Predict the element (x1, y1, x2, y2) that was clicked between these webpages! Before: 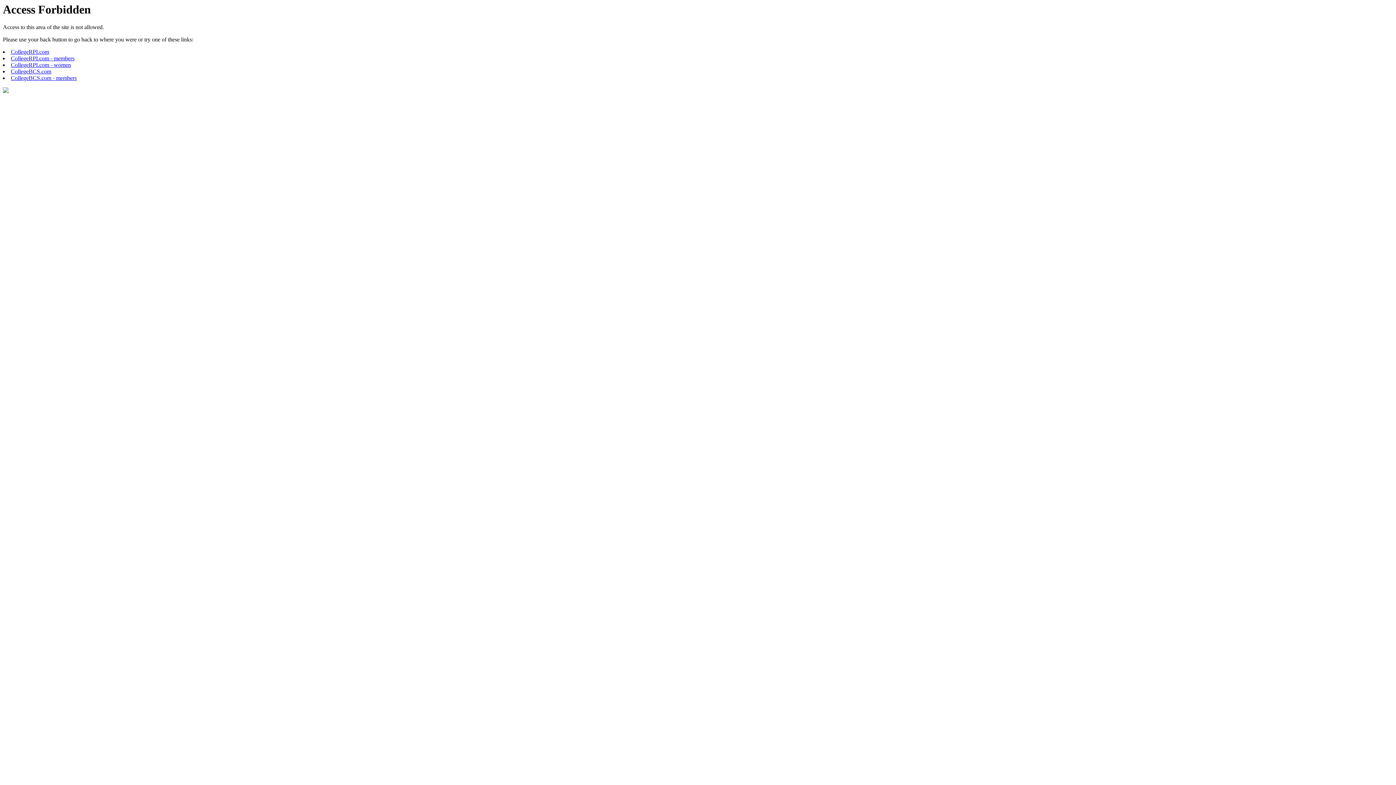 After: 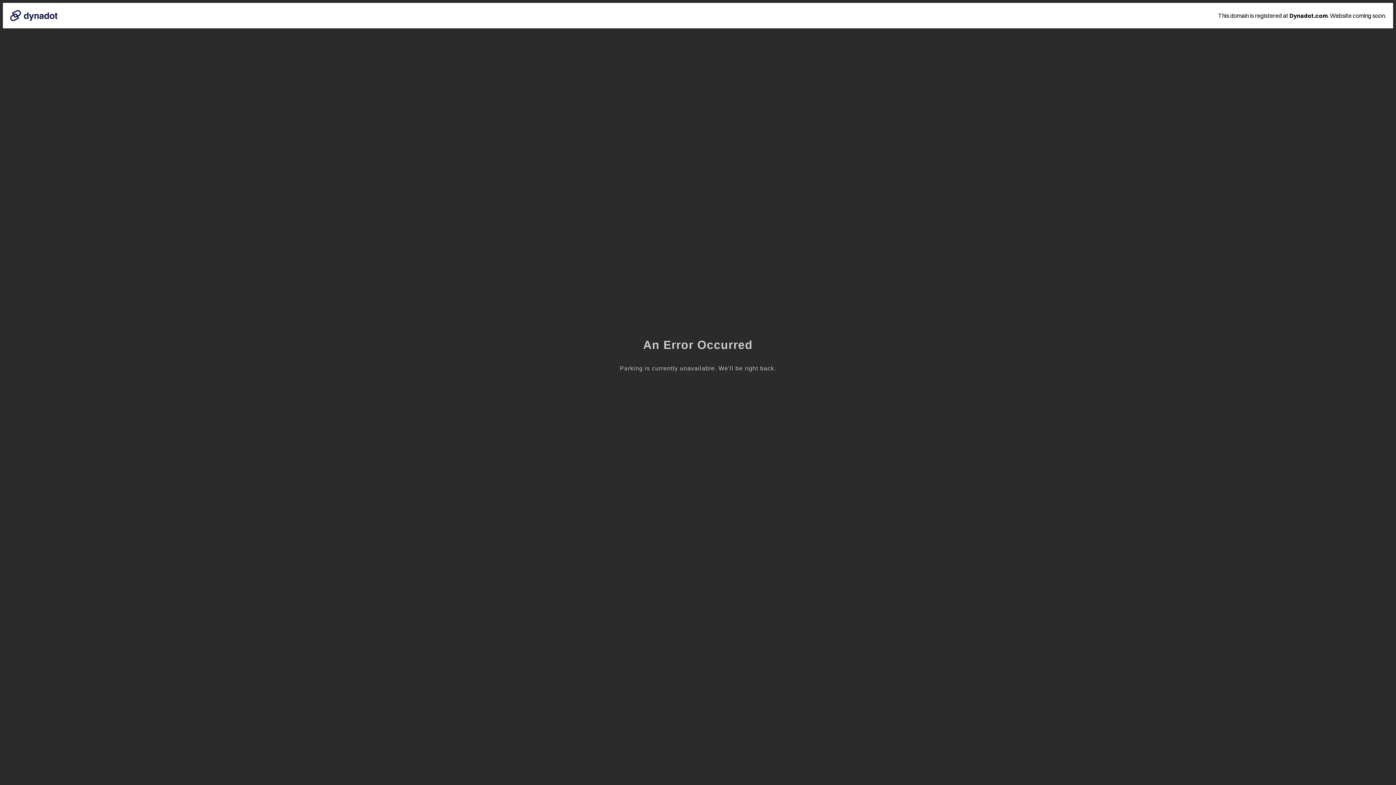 Action: label: CollegeBCS.com bbox: (10, 68, 51, 74)